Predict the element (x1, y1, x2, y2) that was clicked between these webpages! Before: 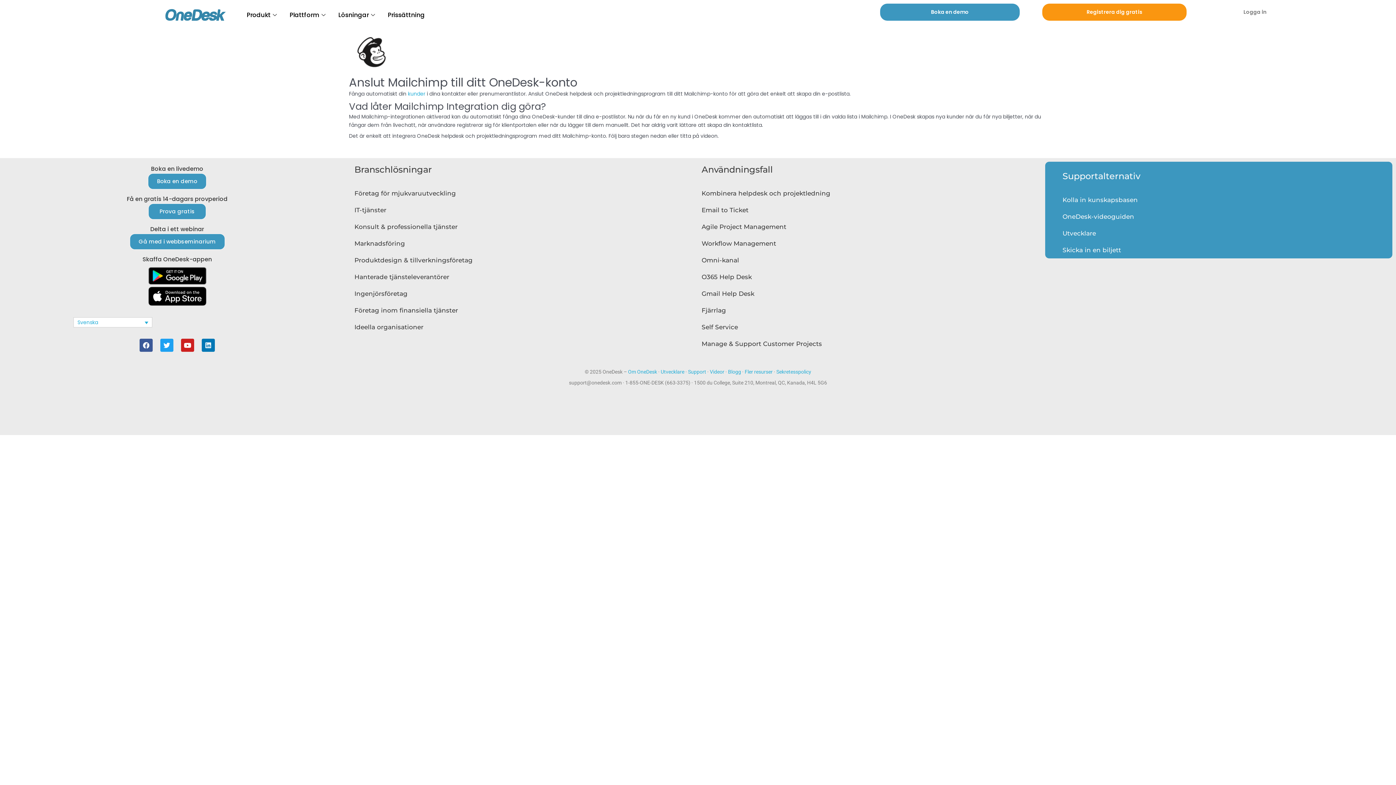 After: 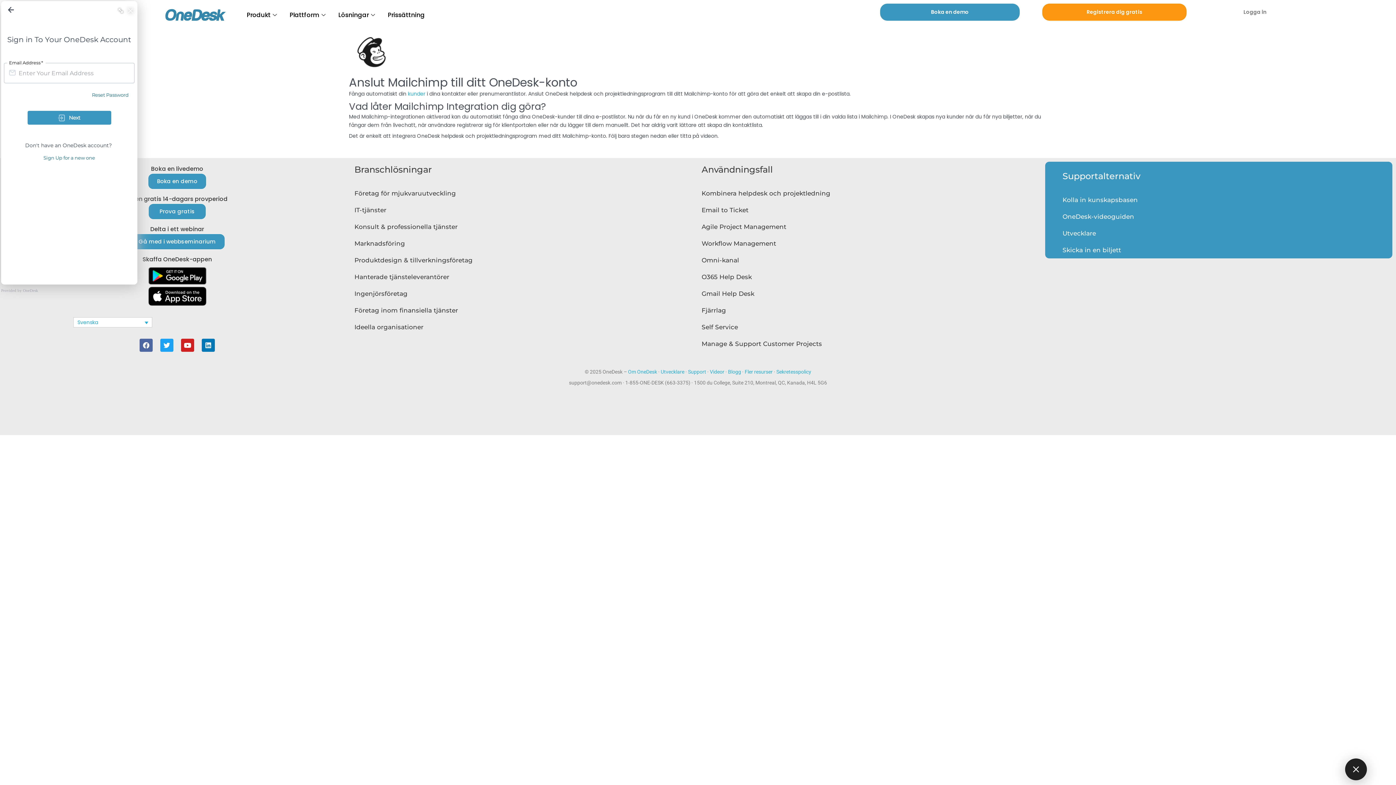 Action: bbox: (139, 338, 152, 351) label: Facebook